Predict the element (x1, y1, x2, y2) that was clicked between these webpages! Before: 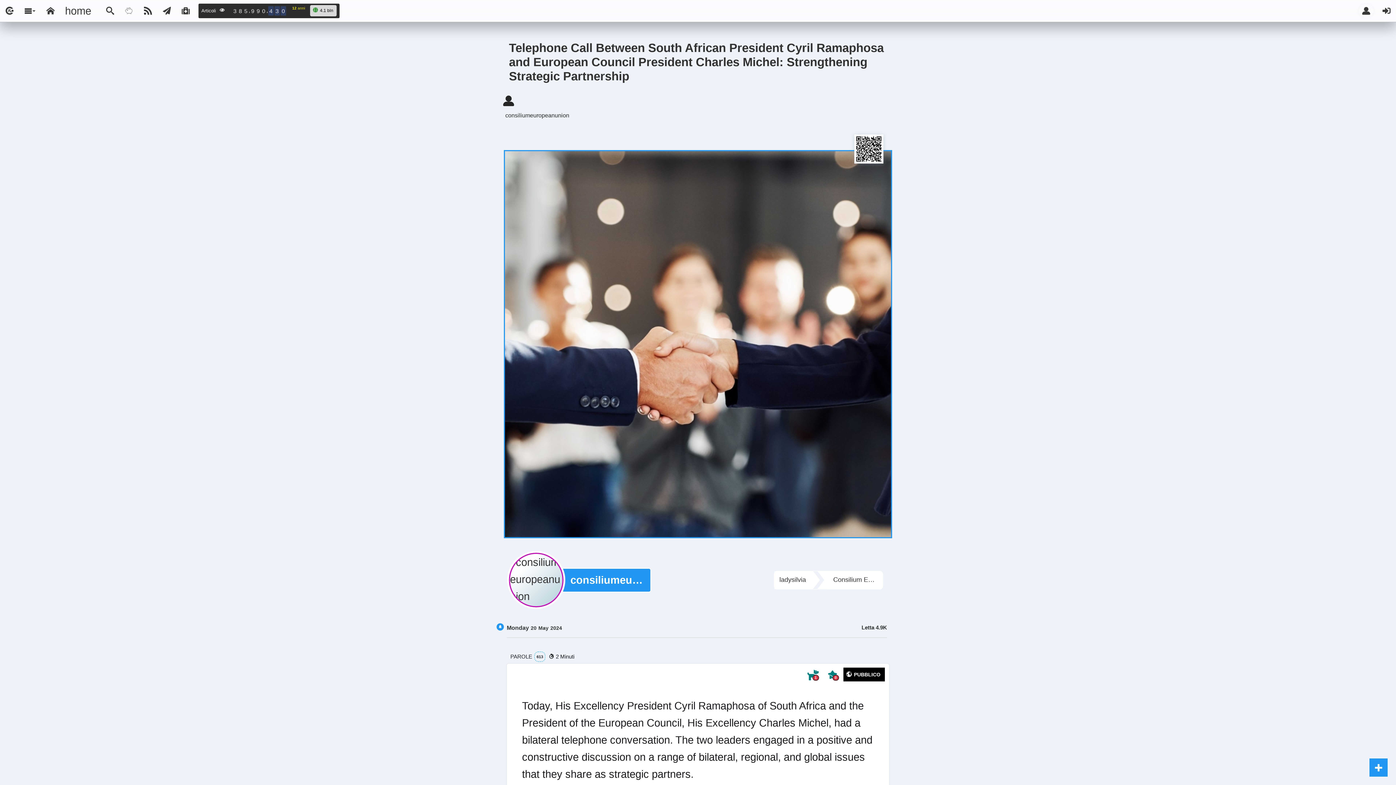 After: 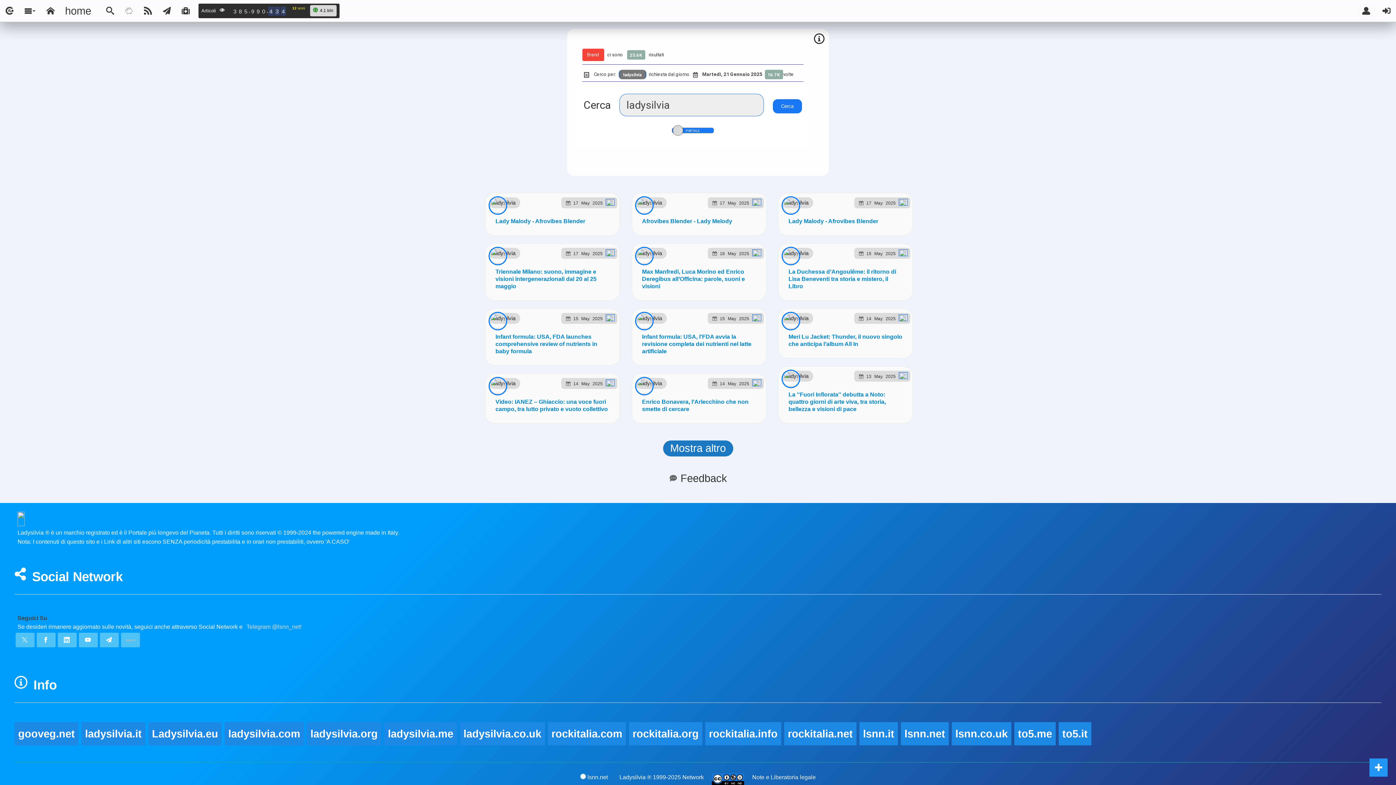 Action: bbox: (774, 571, 810, 589) label: ladysilvia